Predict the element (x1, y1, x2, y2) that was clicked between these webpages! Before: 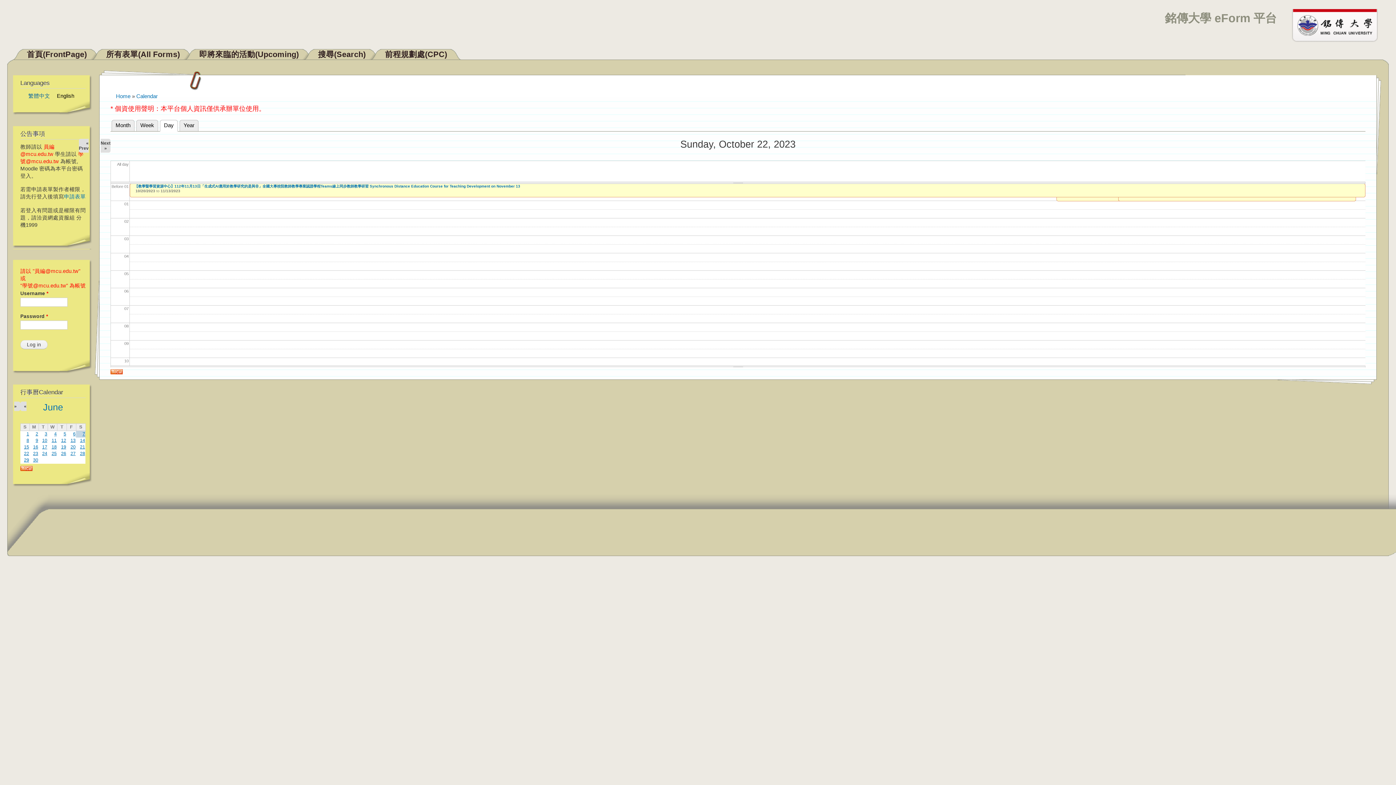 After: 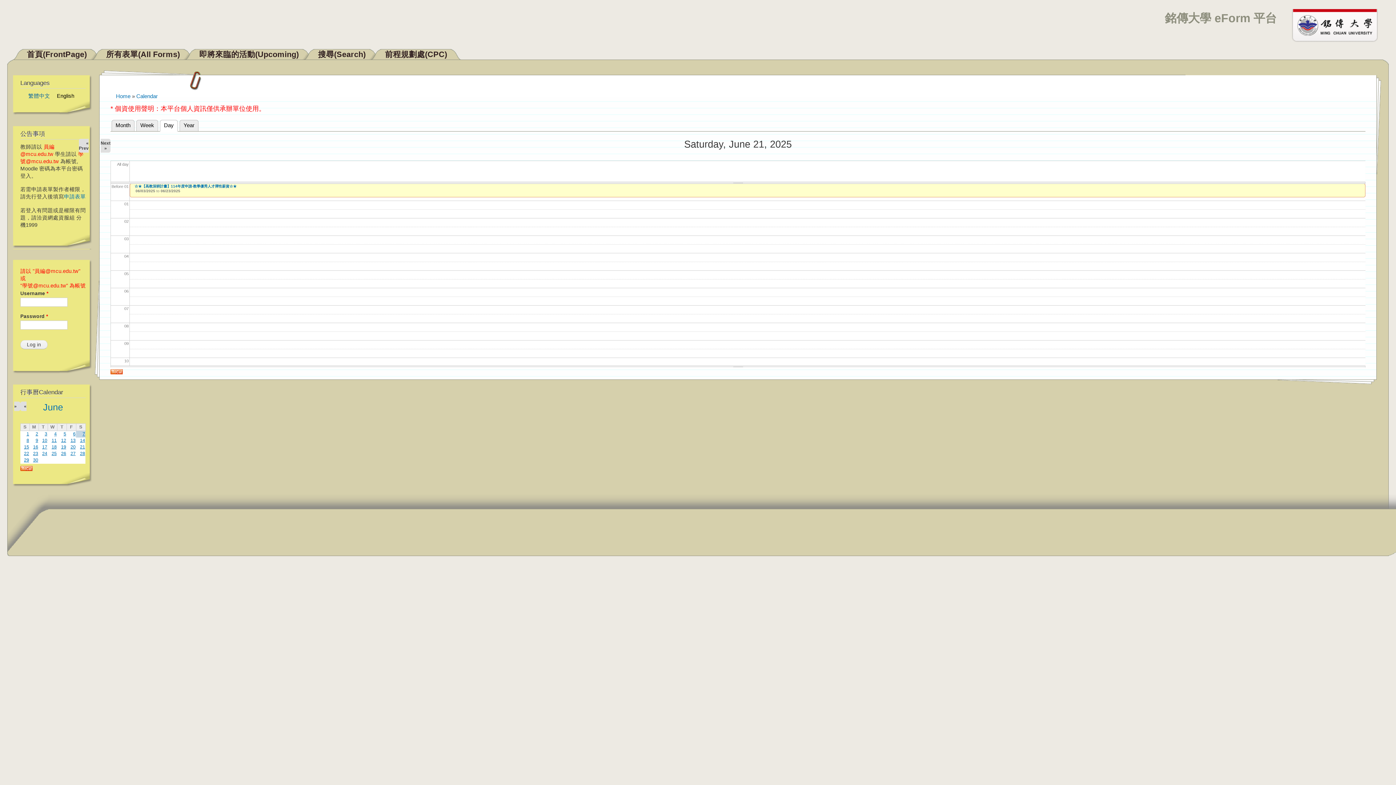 Action: label: 21 bbox: (80, 444, 85, 449)